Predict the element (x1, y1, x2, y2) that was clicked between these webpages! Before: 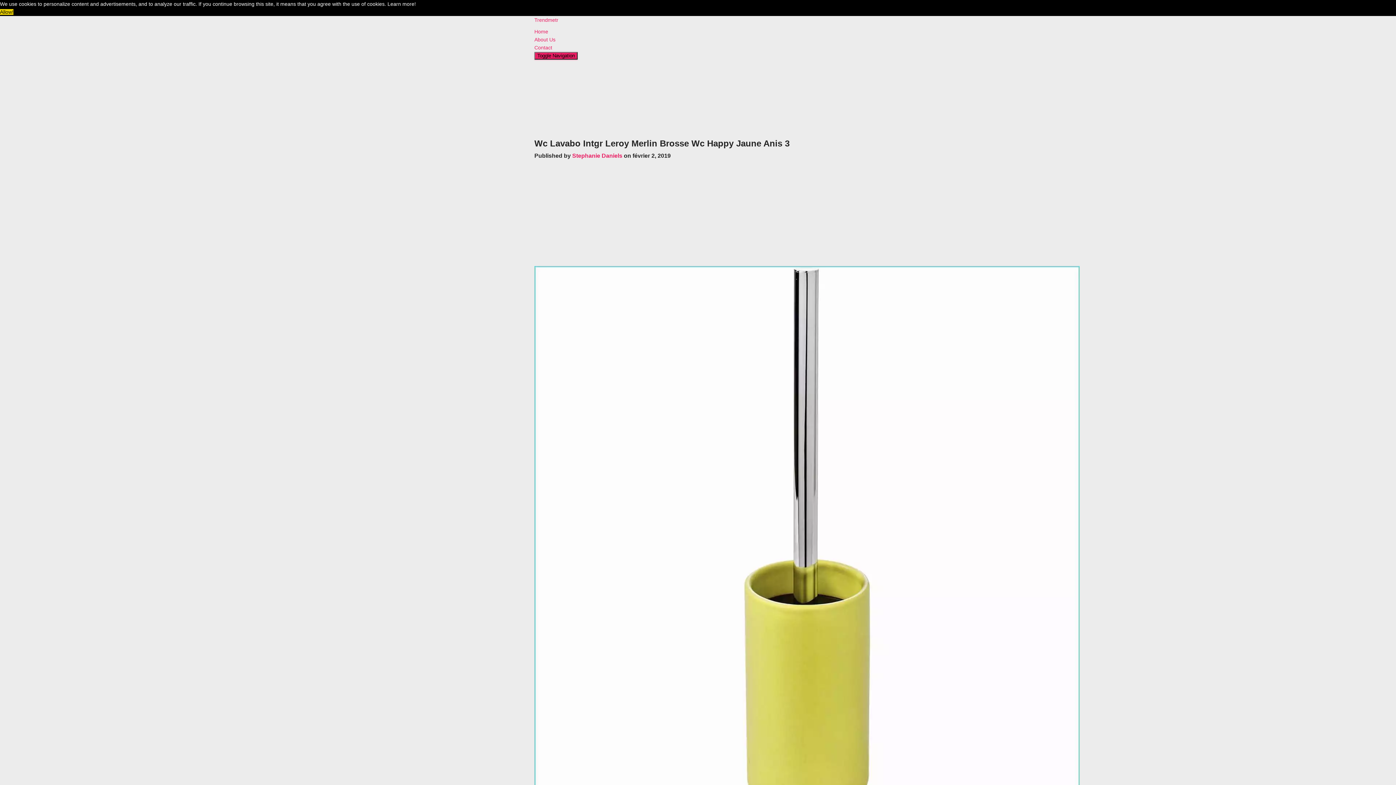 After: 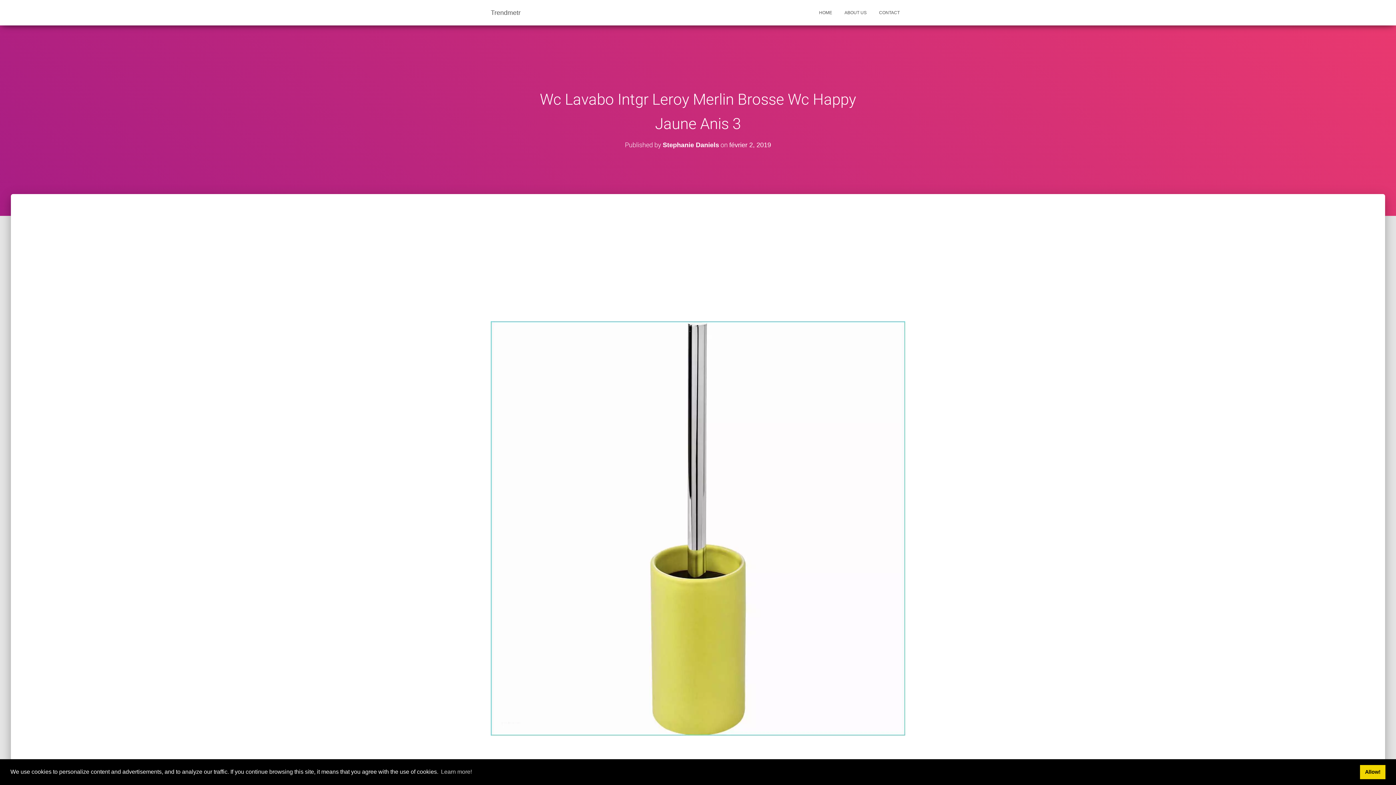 Action: bbox: (534, 52, 577, 59) label: Toggle Navigation